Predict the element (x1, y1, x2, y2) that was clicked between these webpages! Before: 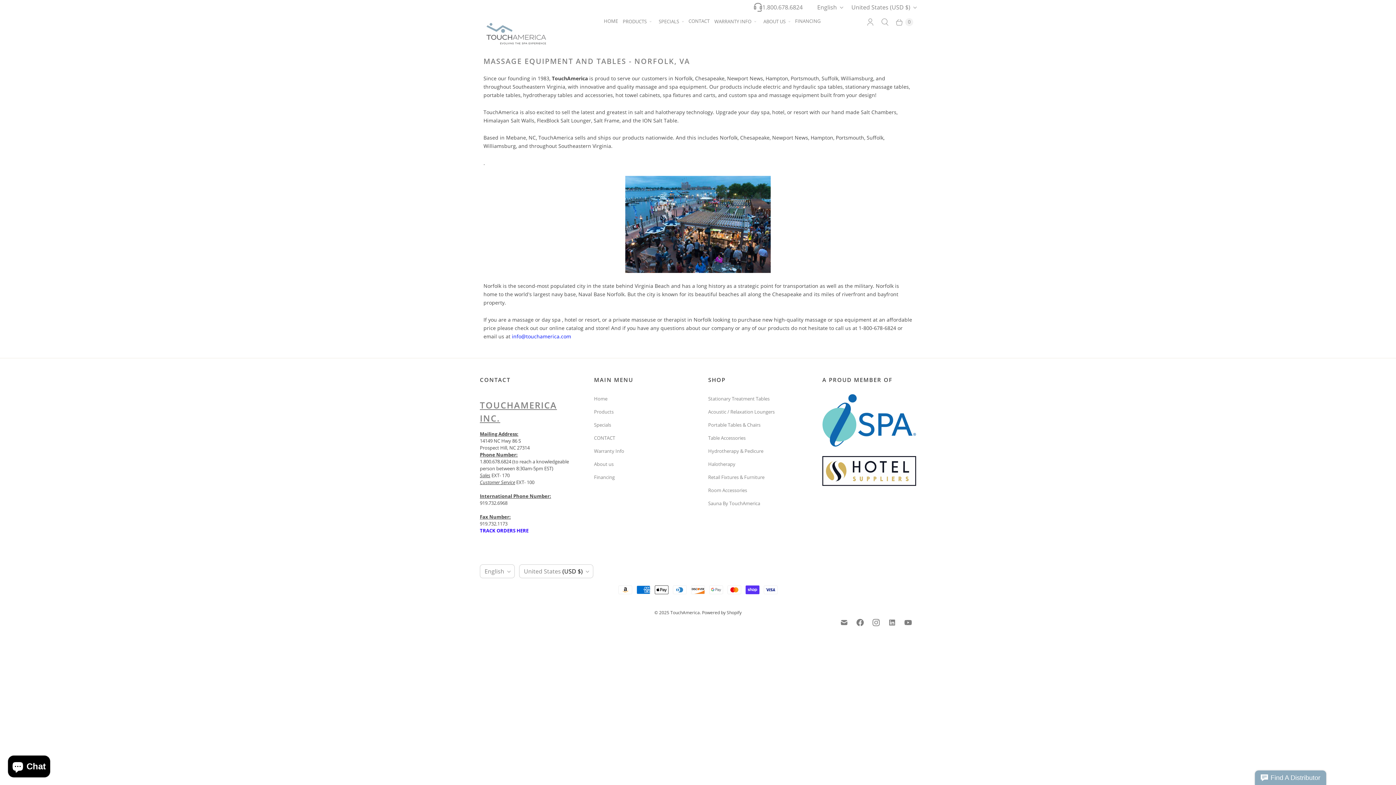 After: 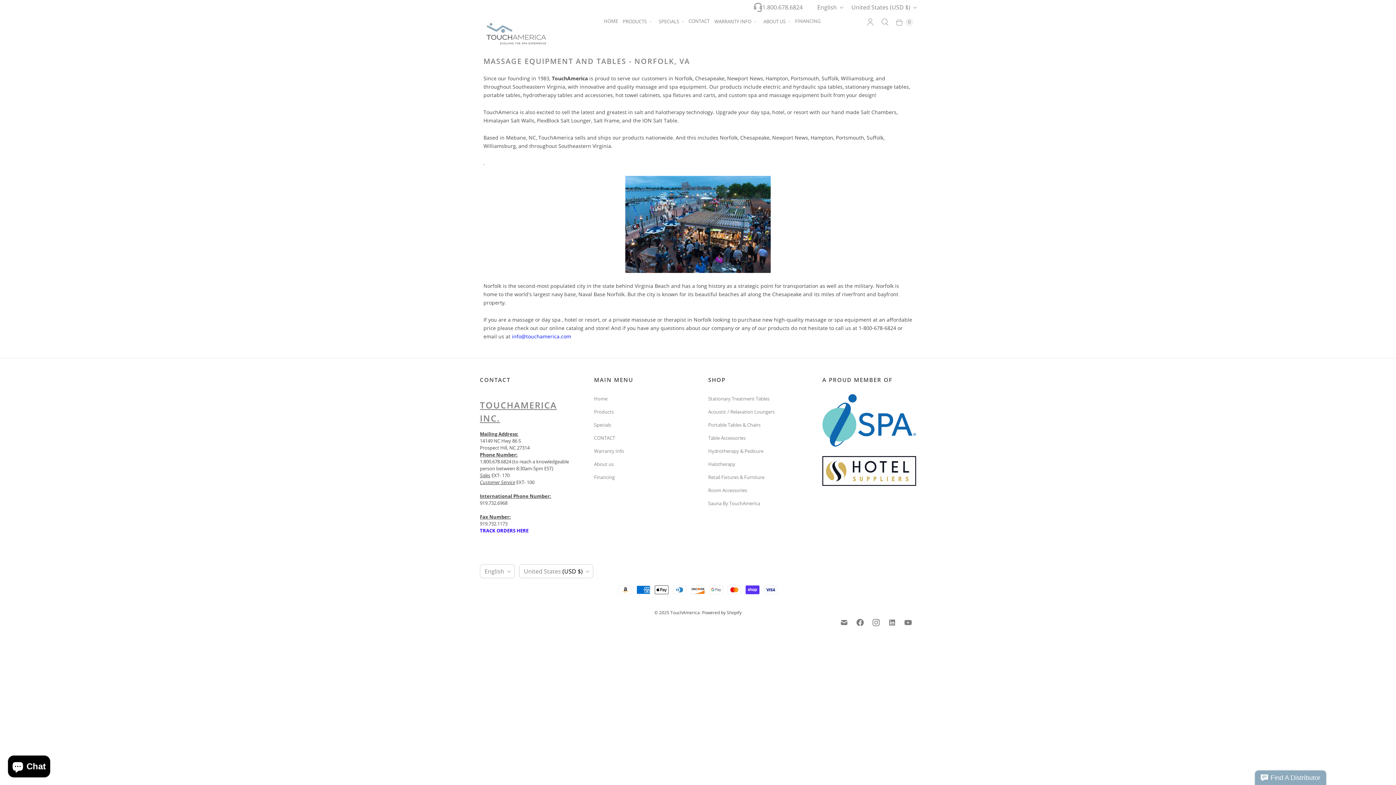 Action: bbox: (749, 0, 813, 14) label: 1.800.678.6824